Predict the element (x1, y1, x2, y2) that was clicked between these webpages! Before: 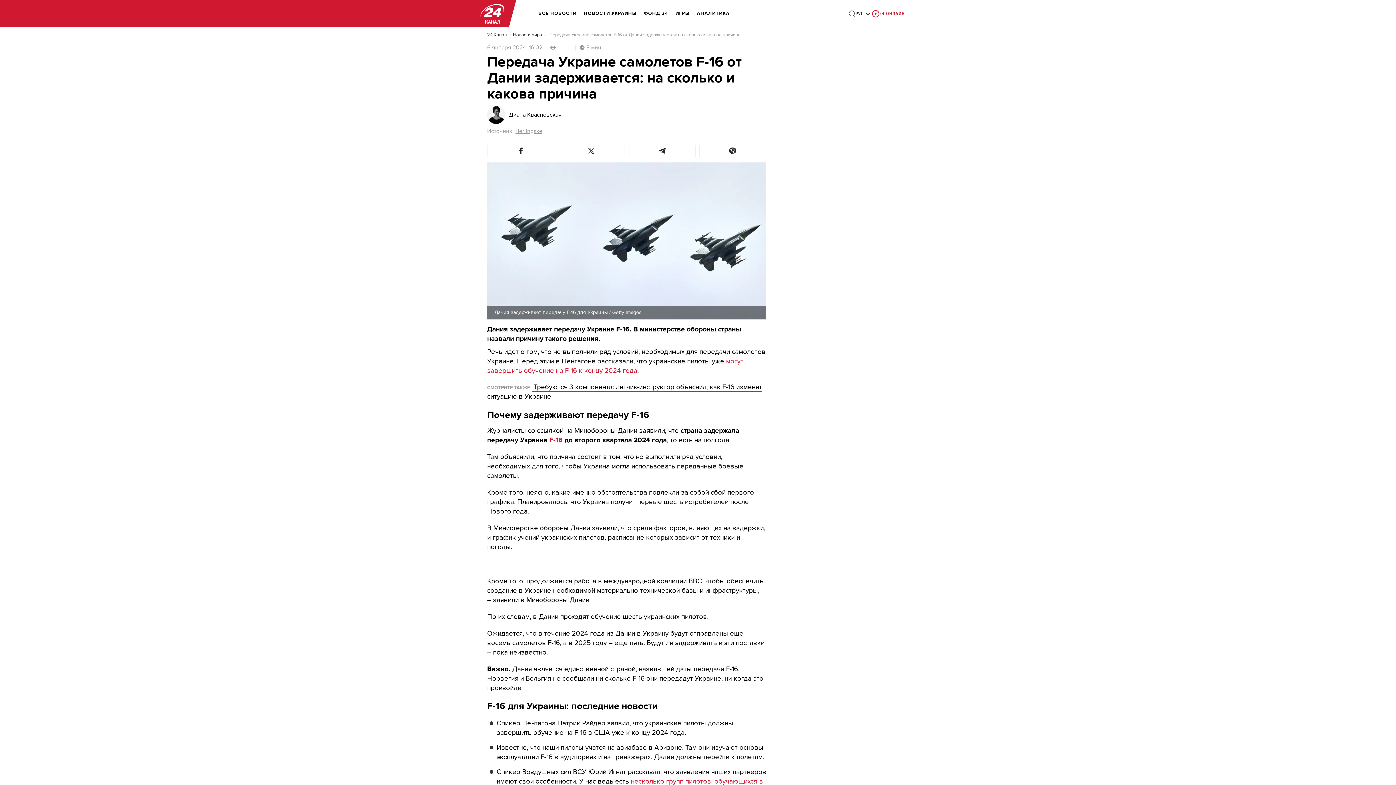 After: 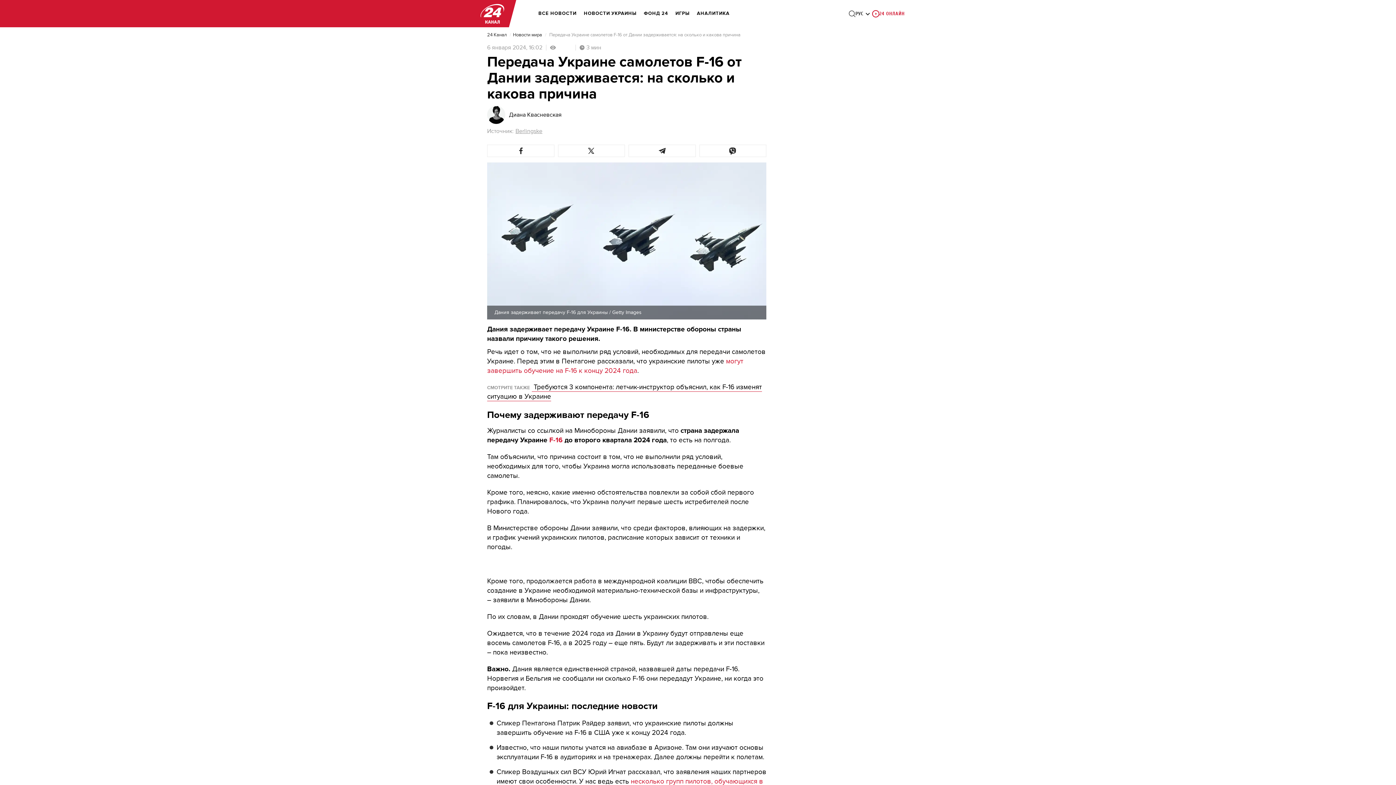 Action: bbox: (547, 436, 562, 444) label:  F-16